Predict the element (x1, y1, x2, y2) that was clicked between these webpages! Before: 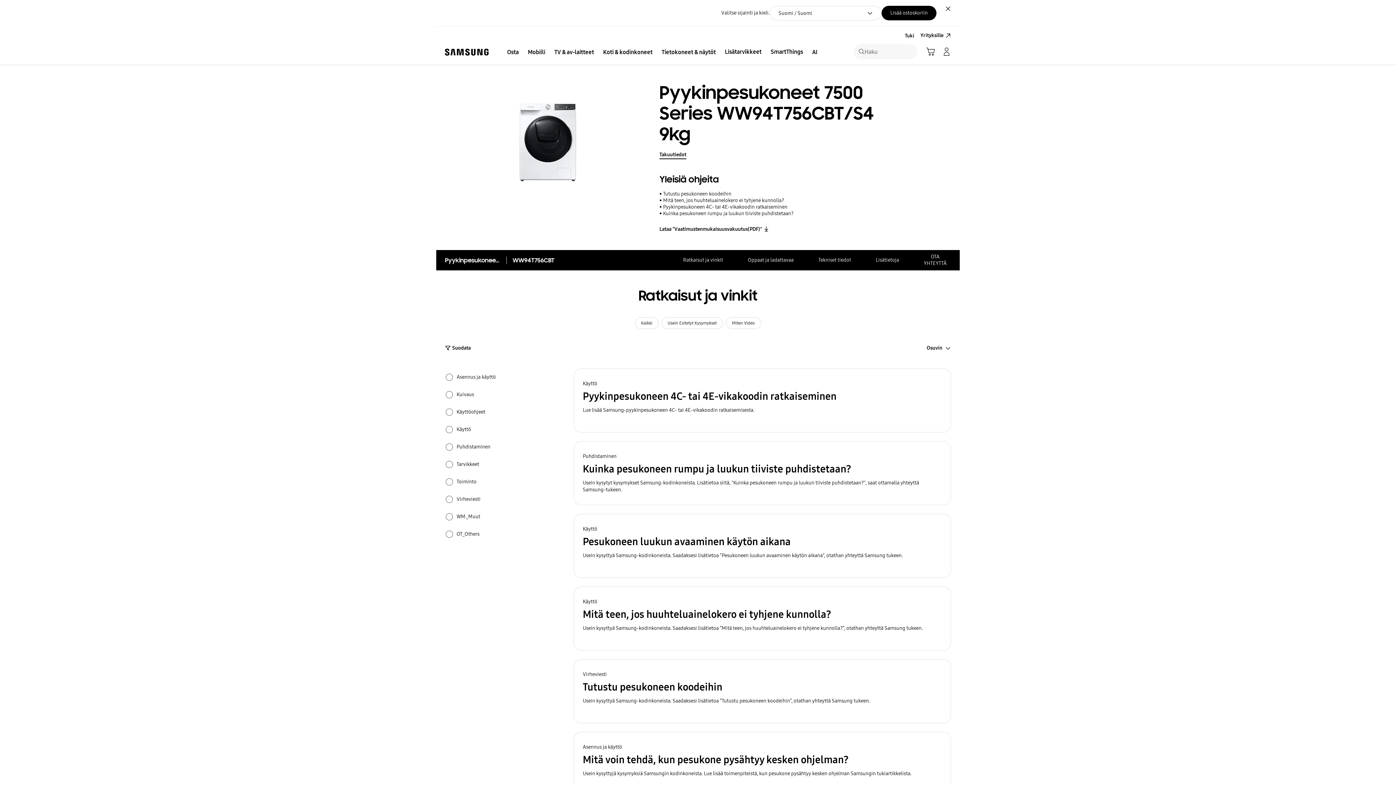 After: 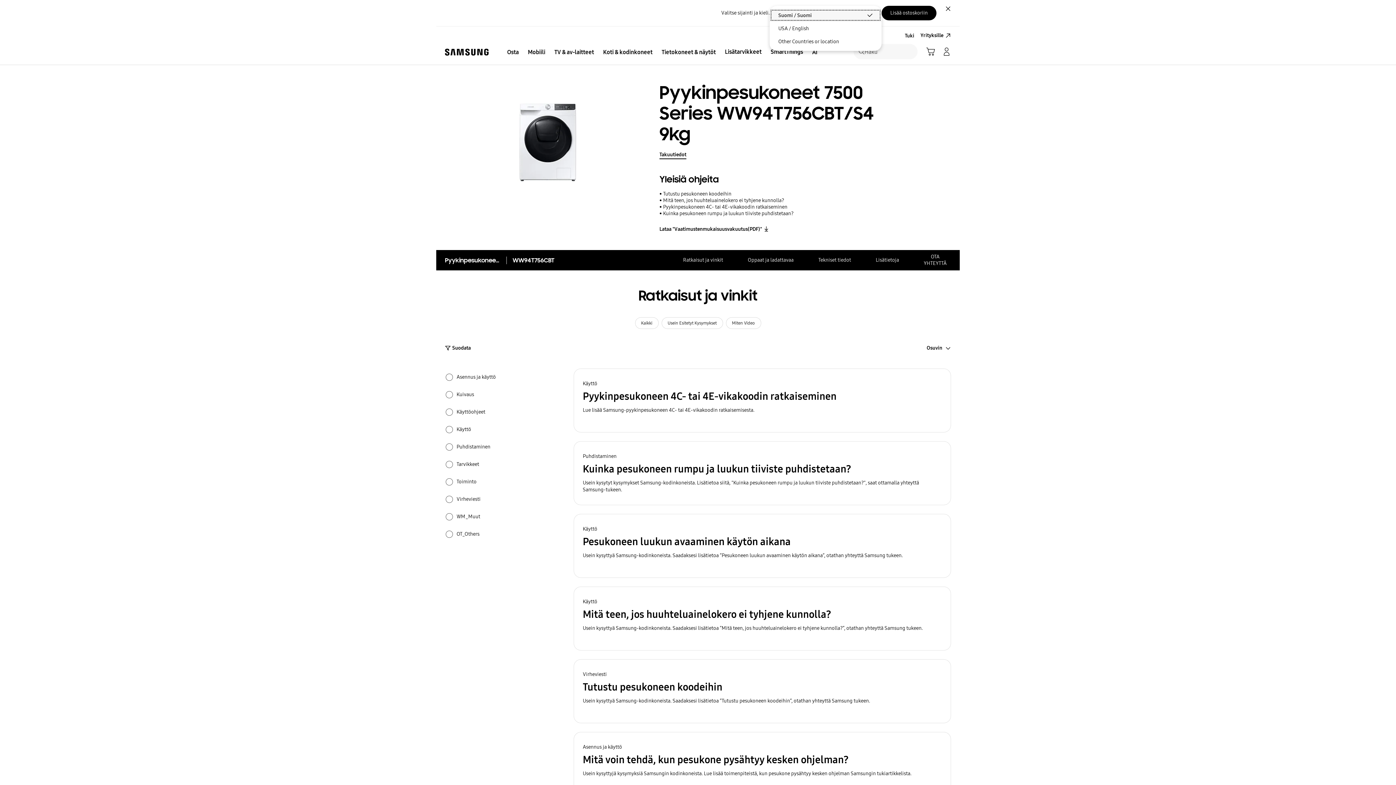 Action: bbox: (769, 5, 881, 20) label: Suomi / Suomi